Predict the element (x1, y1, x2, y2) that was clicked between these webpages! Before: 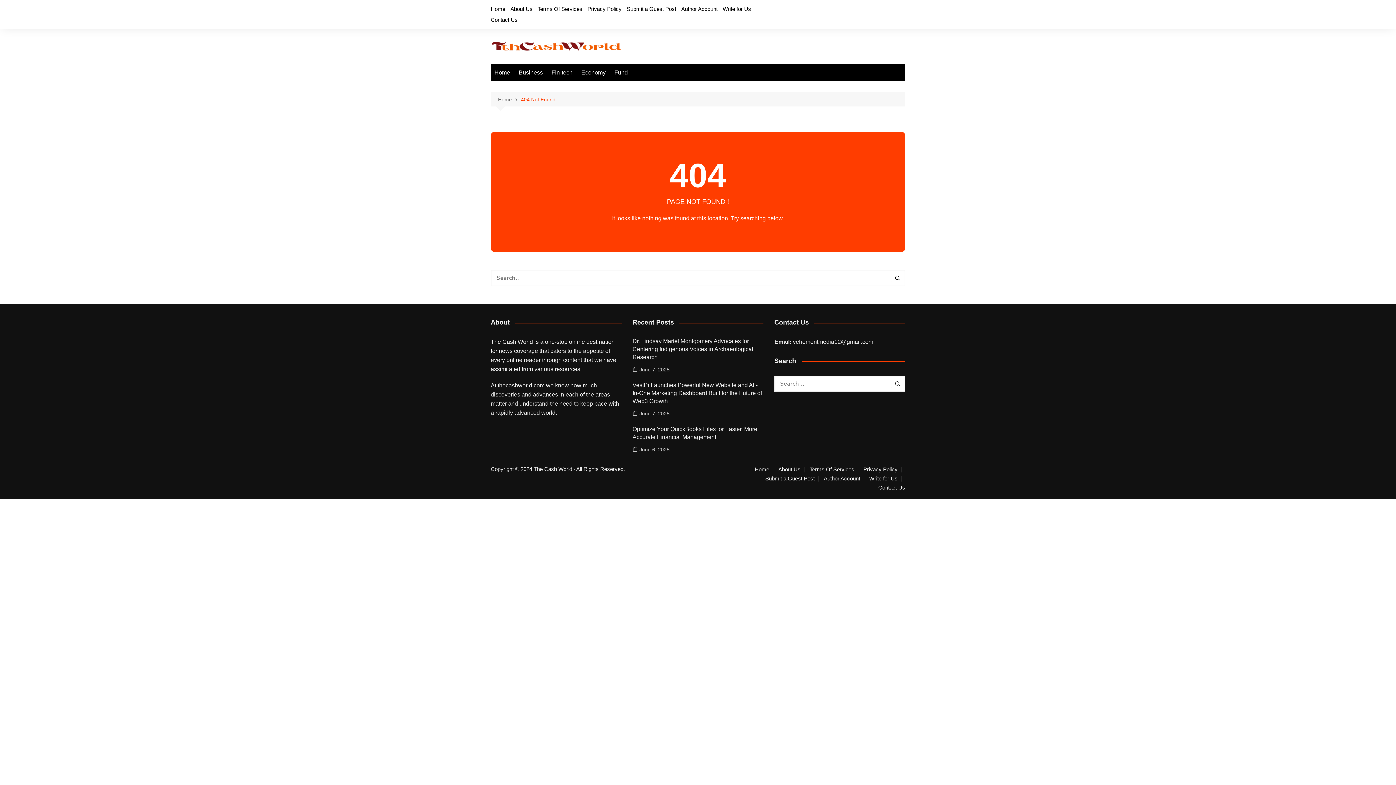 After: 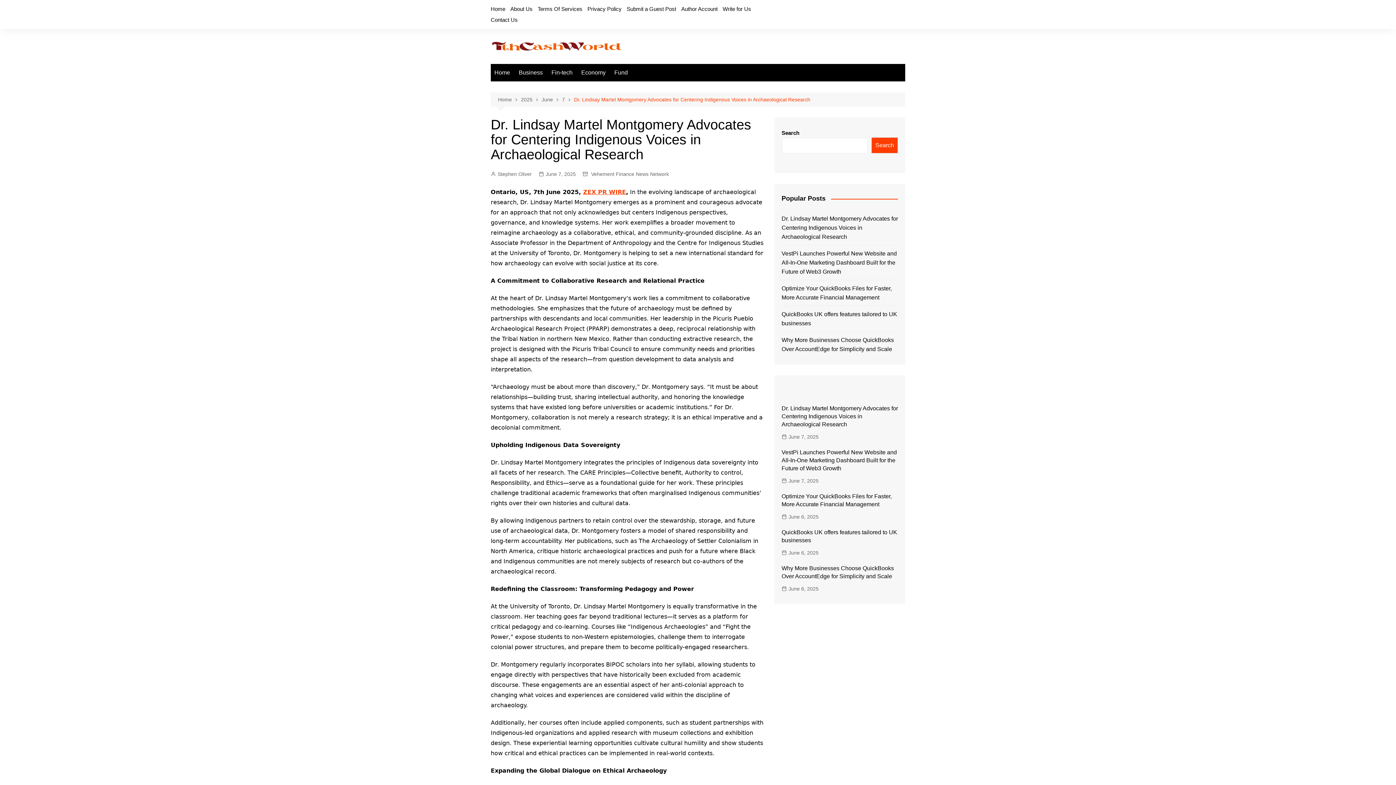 Action: bbox: (632, 365, 669, 373) label: June 7, 2025